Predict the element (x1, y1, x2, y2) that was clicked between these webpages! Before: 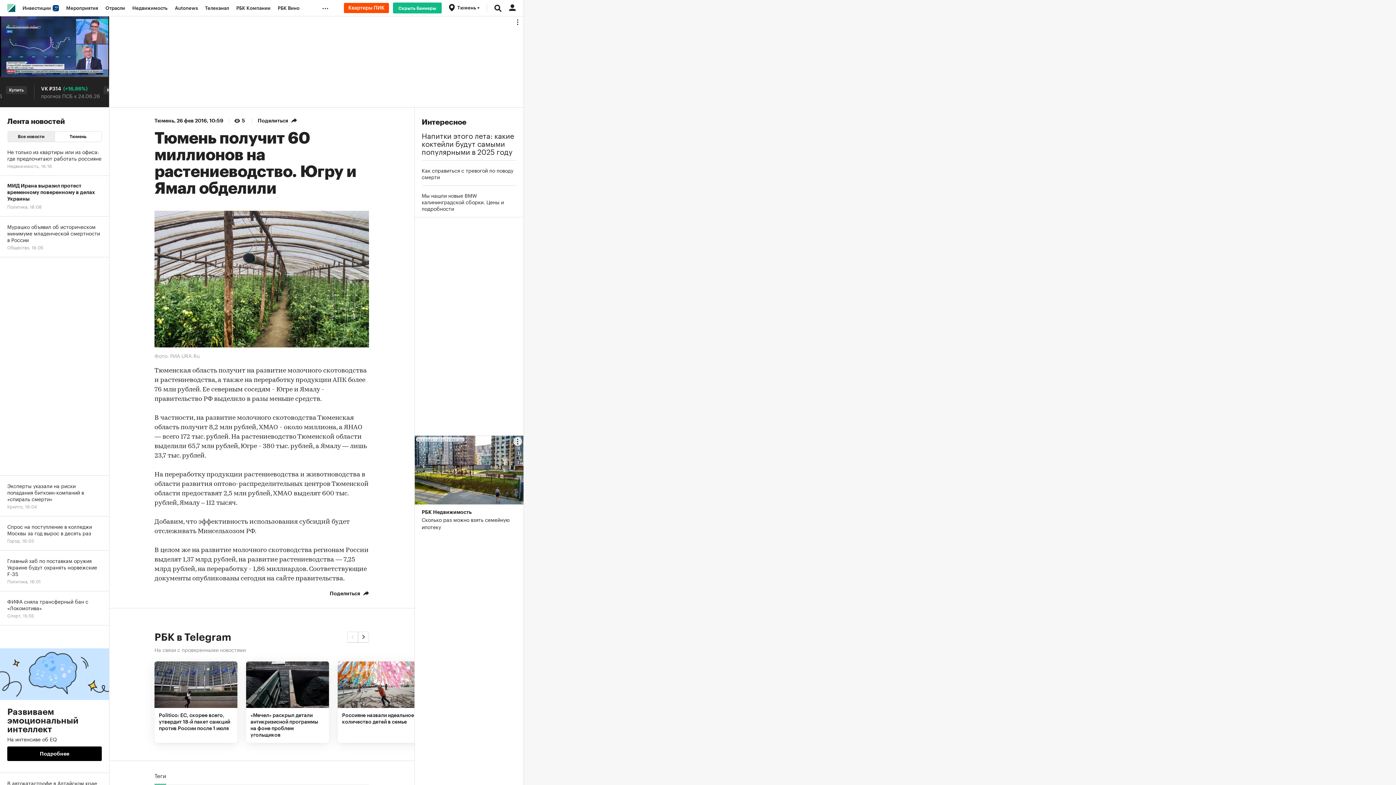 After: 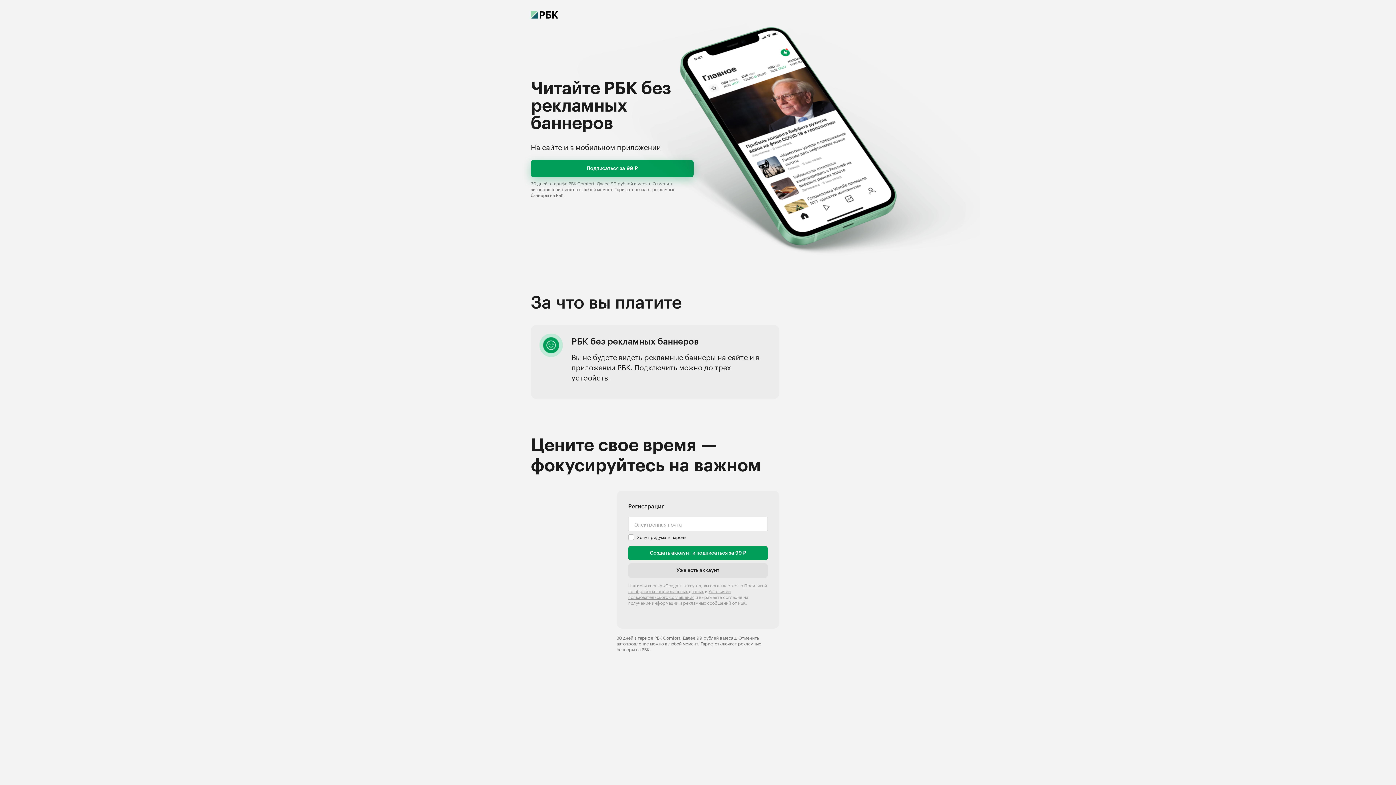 Action: bbox: (393, 2, 441, 13) label: Скрыть баннеры